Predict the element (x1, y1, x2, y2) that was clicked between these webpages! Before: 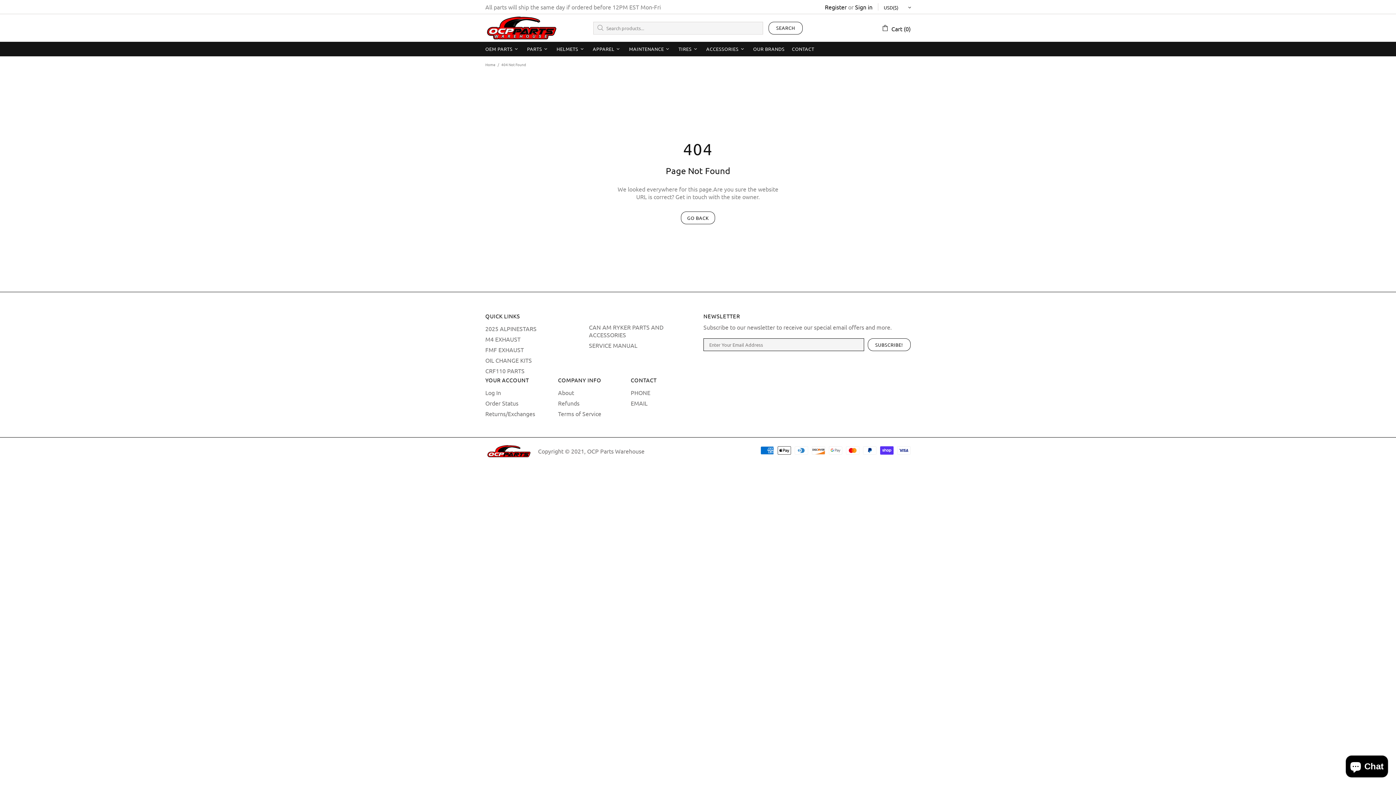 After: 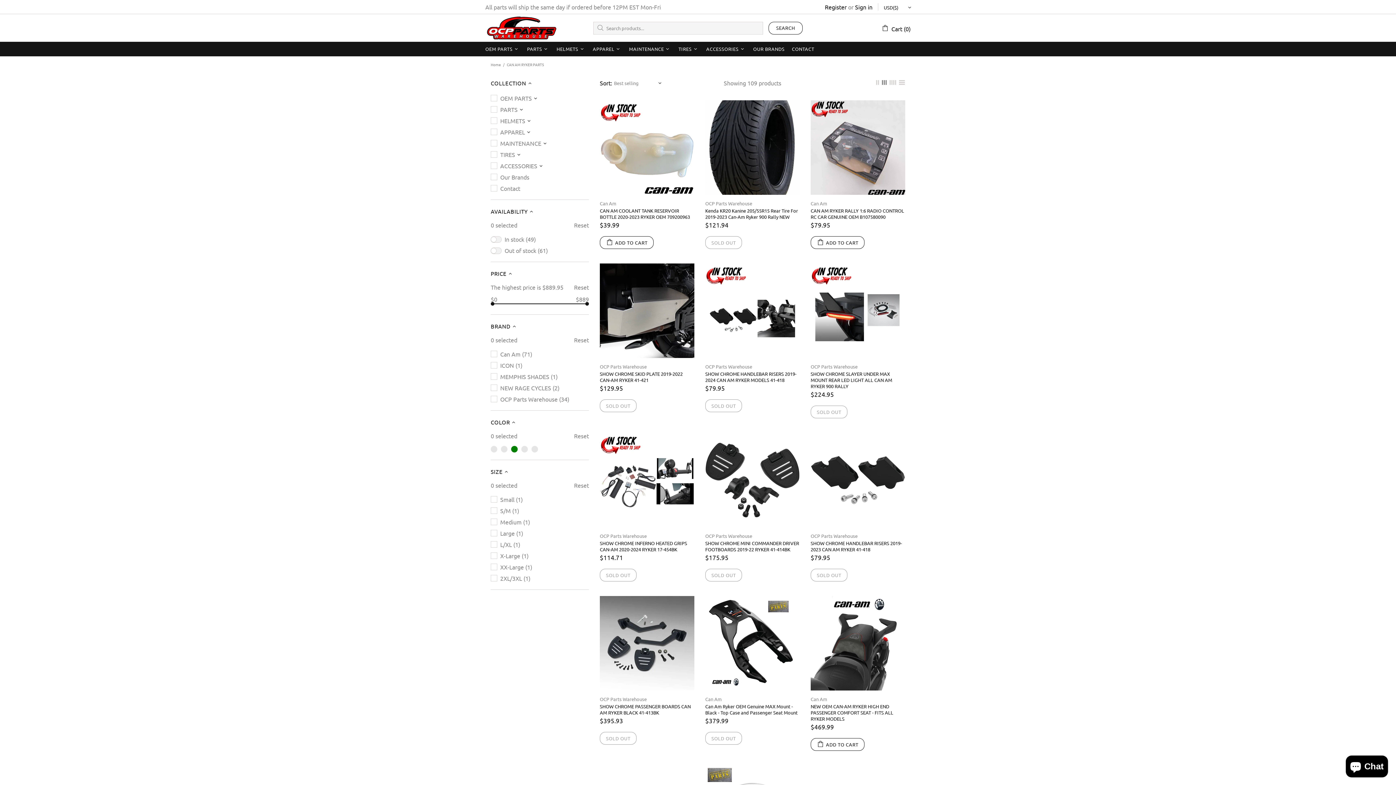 Action: bbox: (589, 323, 692, 339) label: CAN AM RYKER PARTS AND ACCESSORIES